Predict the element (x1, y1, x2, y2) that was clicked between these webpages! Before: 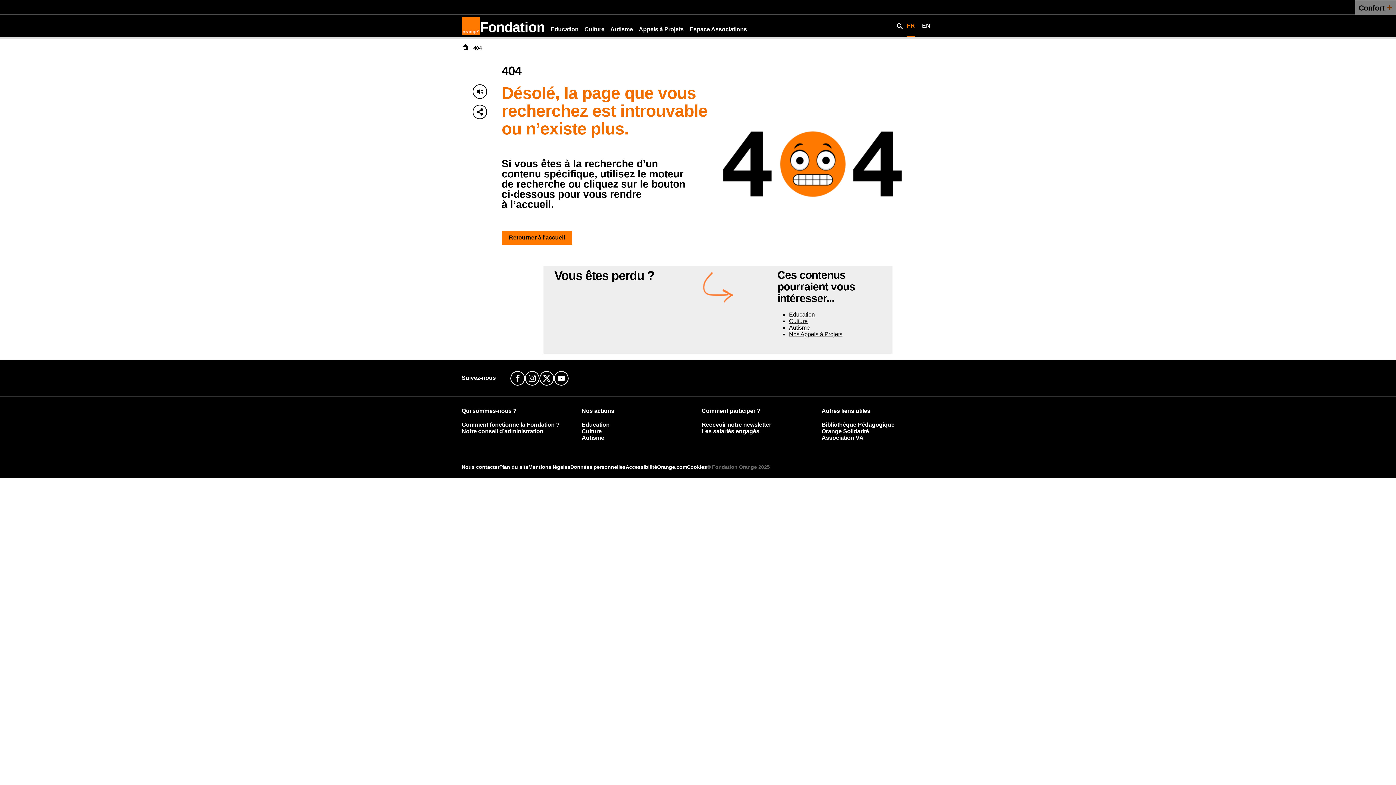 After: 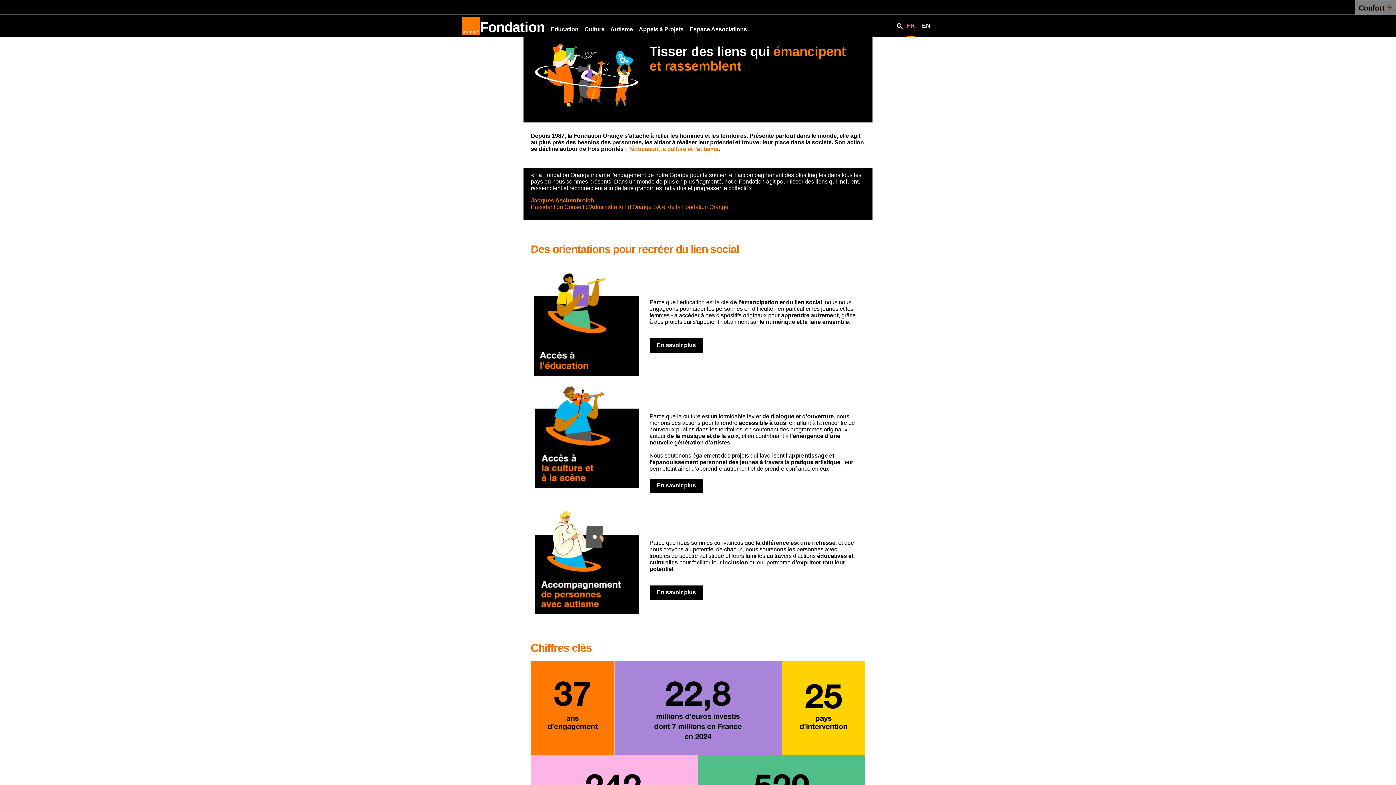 Action: bbox: (461, 46, 469, 52)